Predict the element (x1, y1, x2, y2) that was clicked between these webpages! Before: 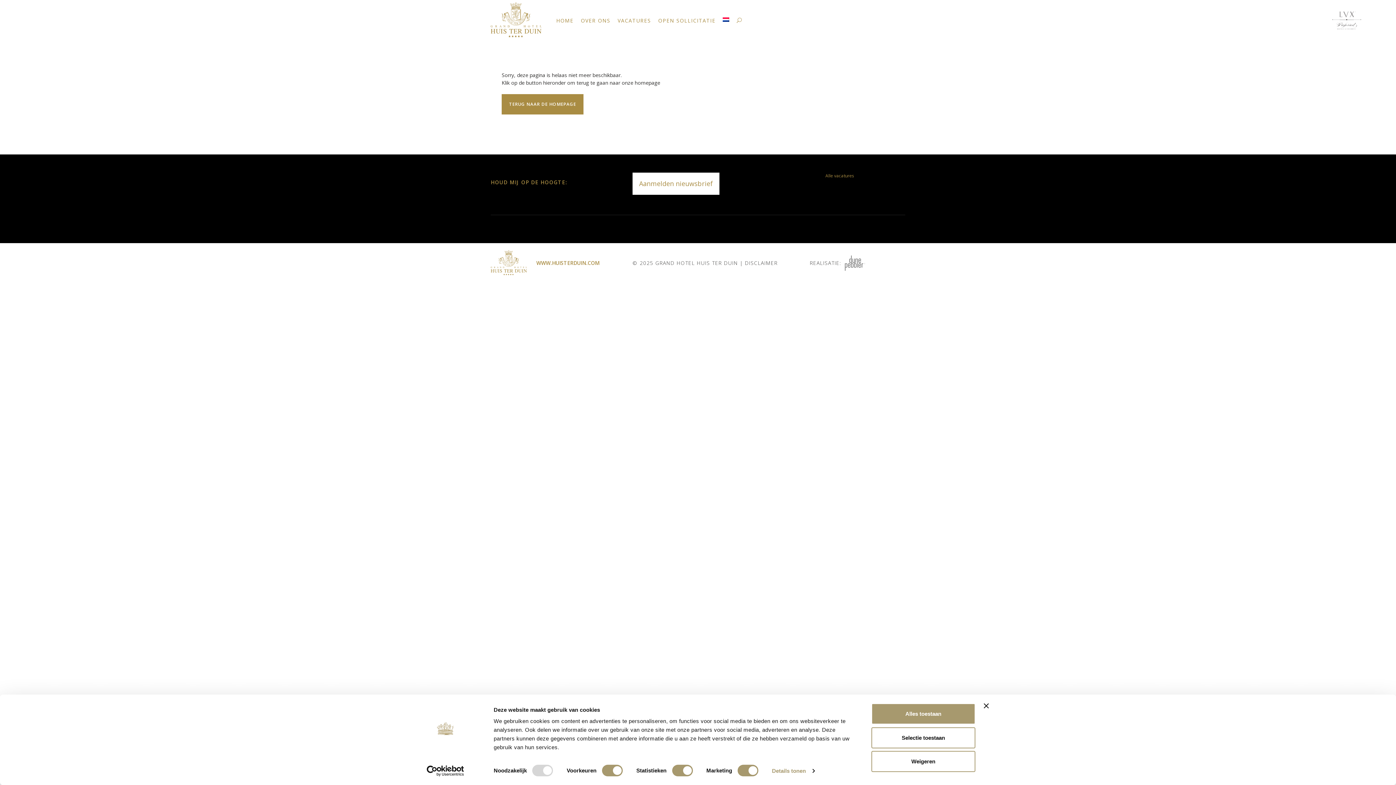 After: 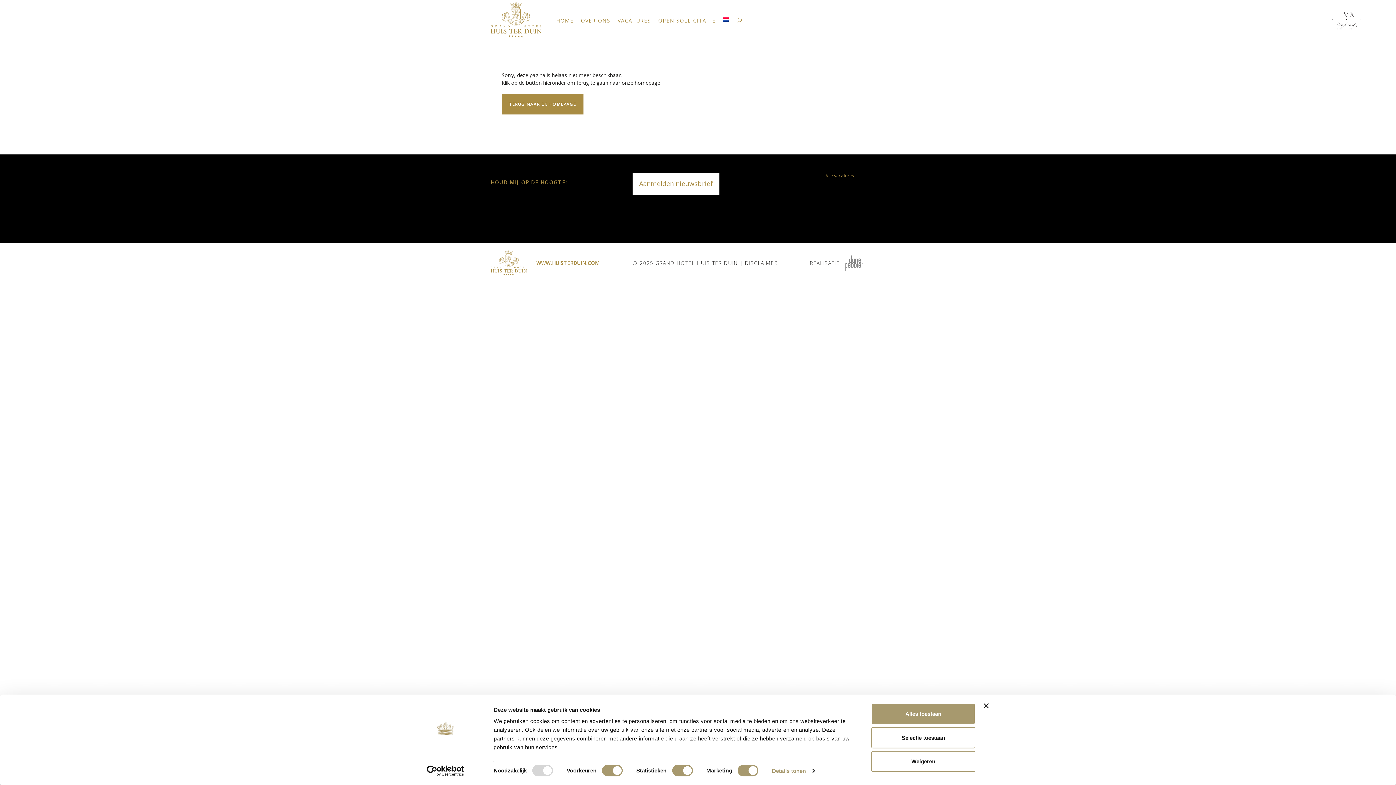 Action: bbox: (845, 259, 865, 266)